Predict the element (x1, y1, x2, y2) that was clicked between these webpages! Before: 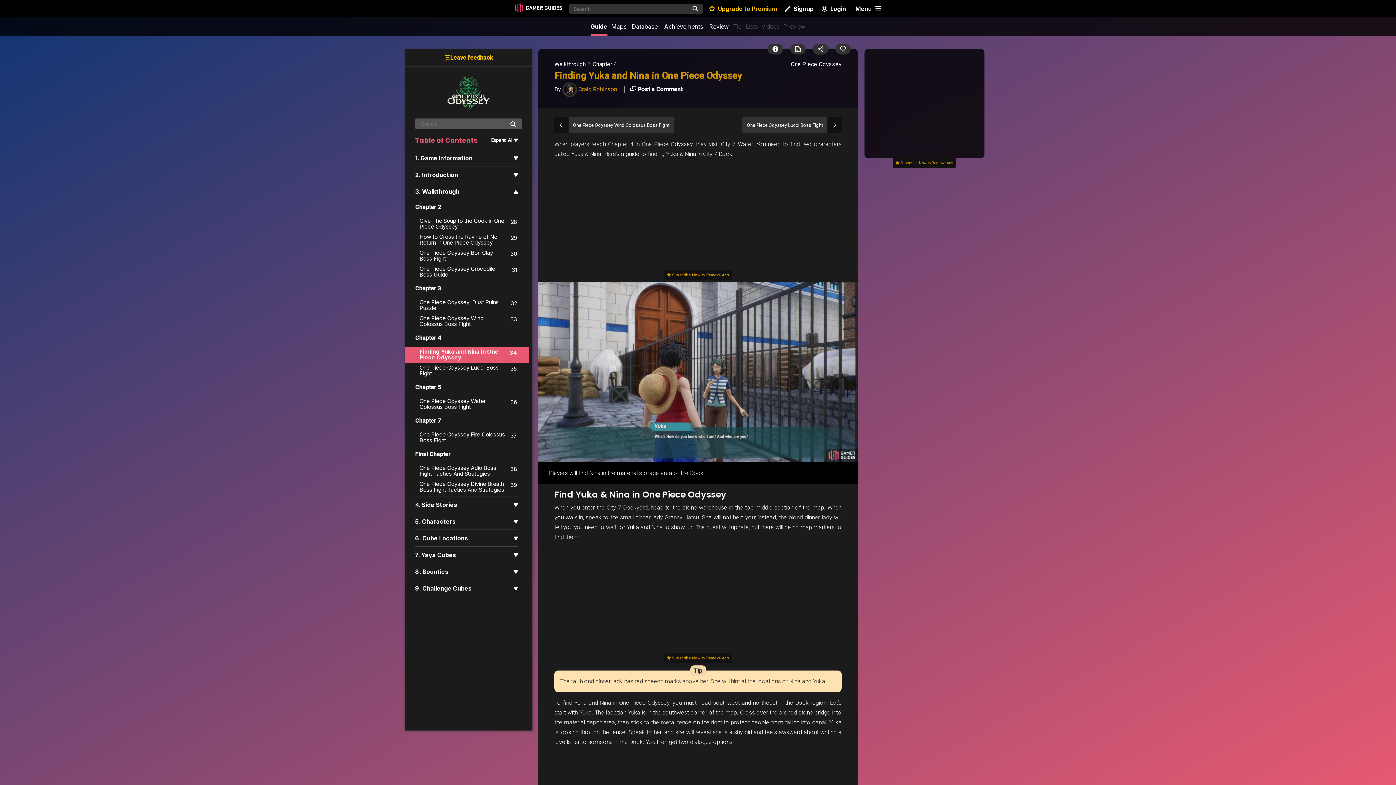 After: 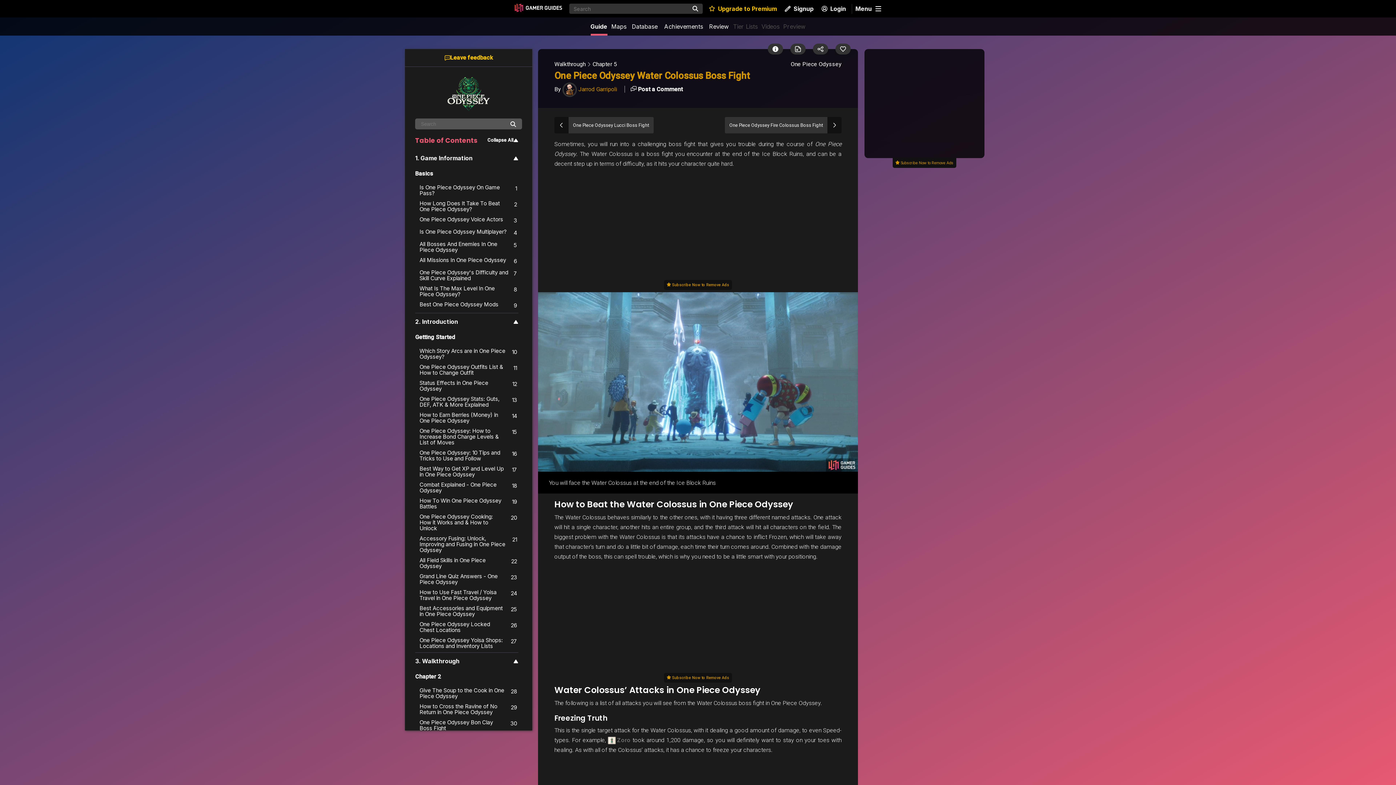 Action: bbox: (405, 396, 528, 412) label: One Piece Odyssey Water Colossus Boss Fight
36